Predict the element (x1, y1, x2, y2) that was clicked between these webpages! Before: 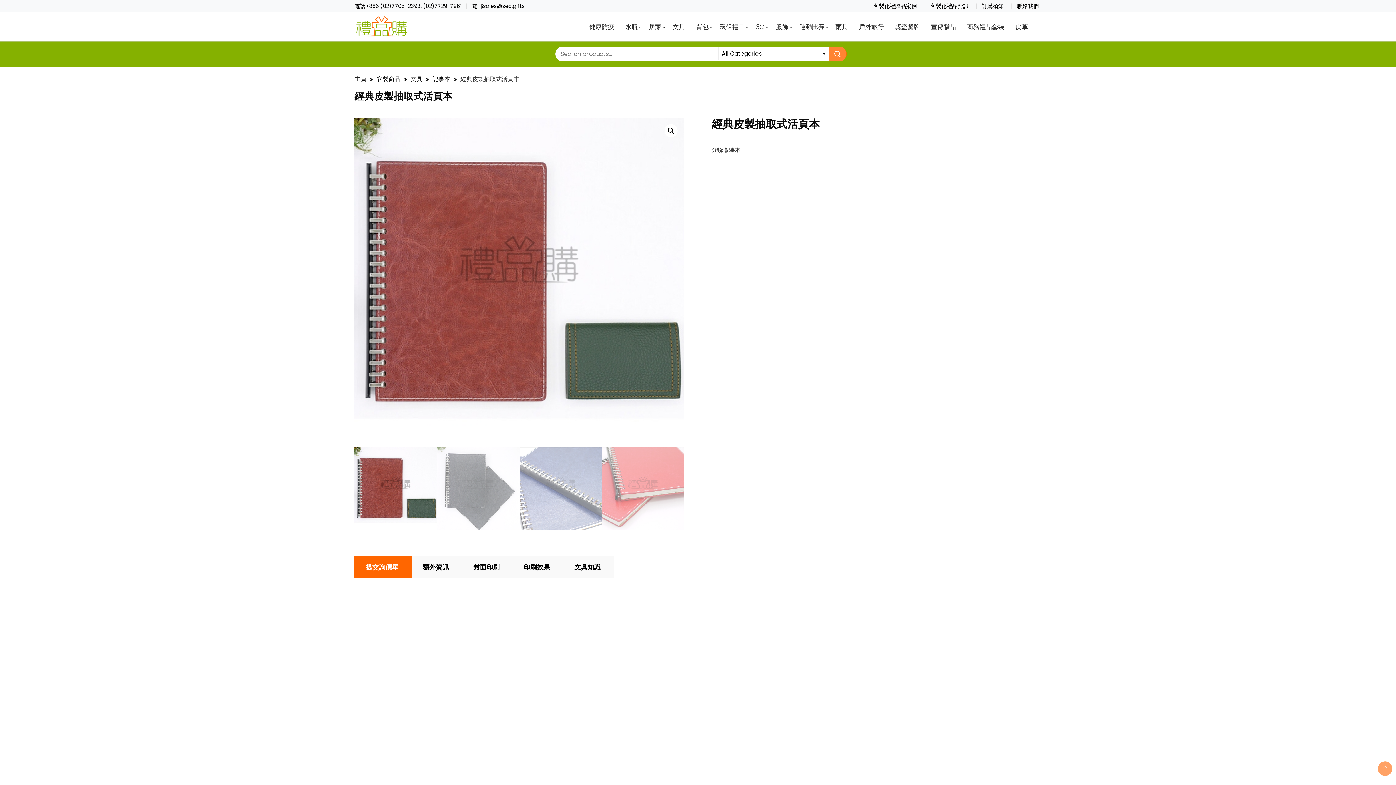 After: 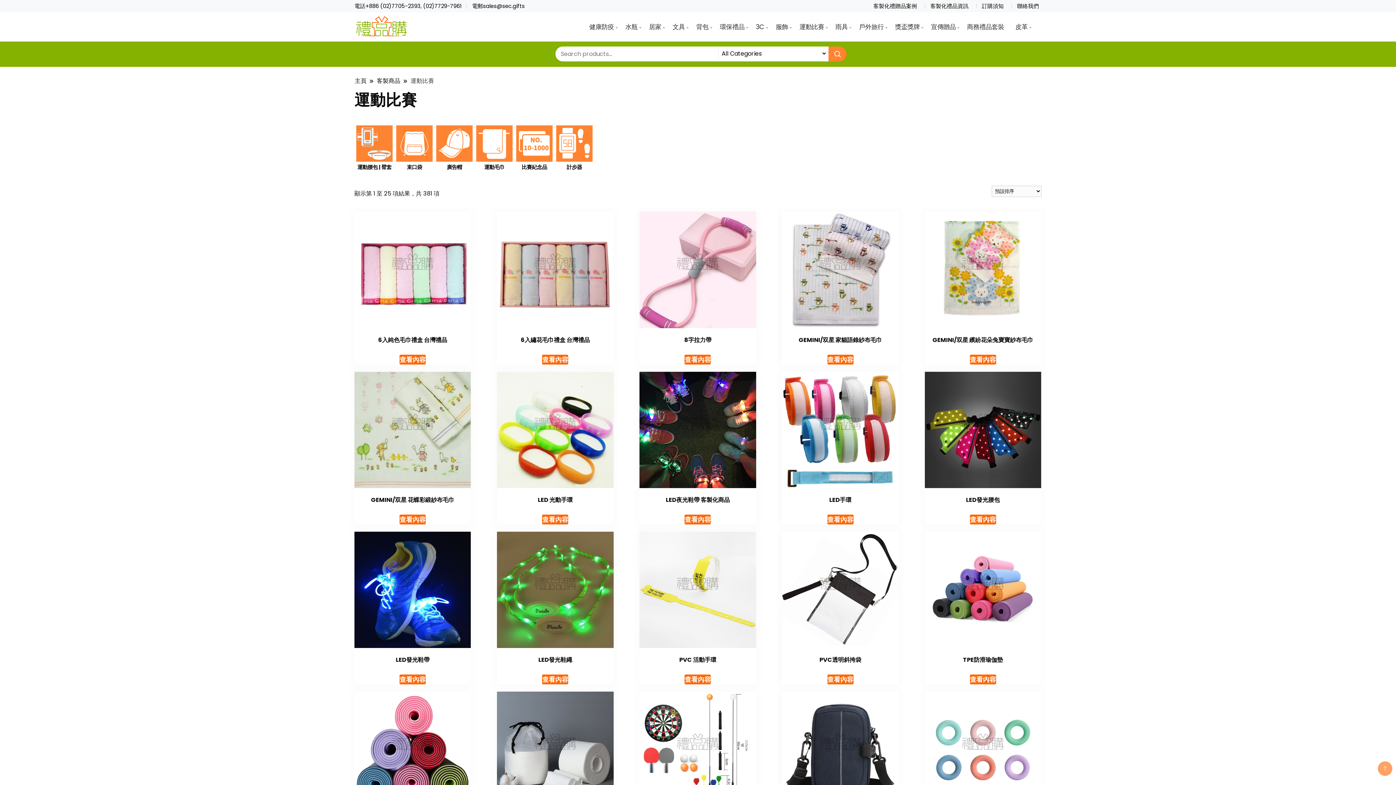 Action: bbox: (794, 12, 829, 41) label: 運動比賽